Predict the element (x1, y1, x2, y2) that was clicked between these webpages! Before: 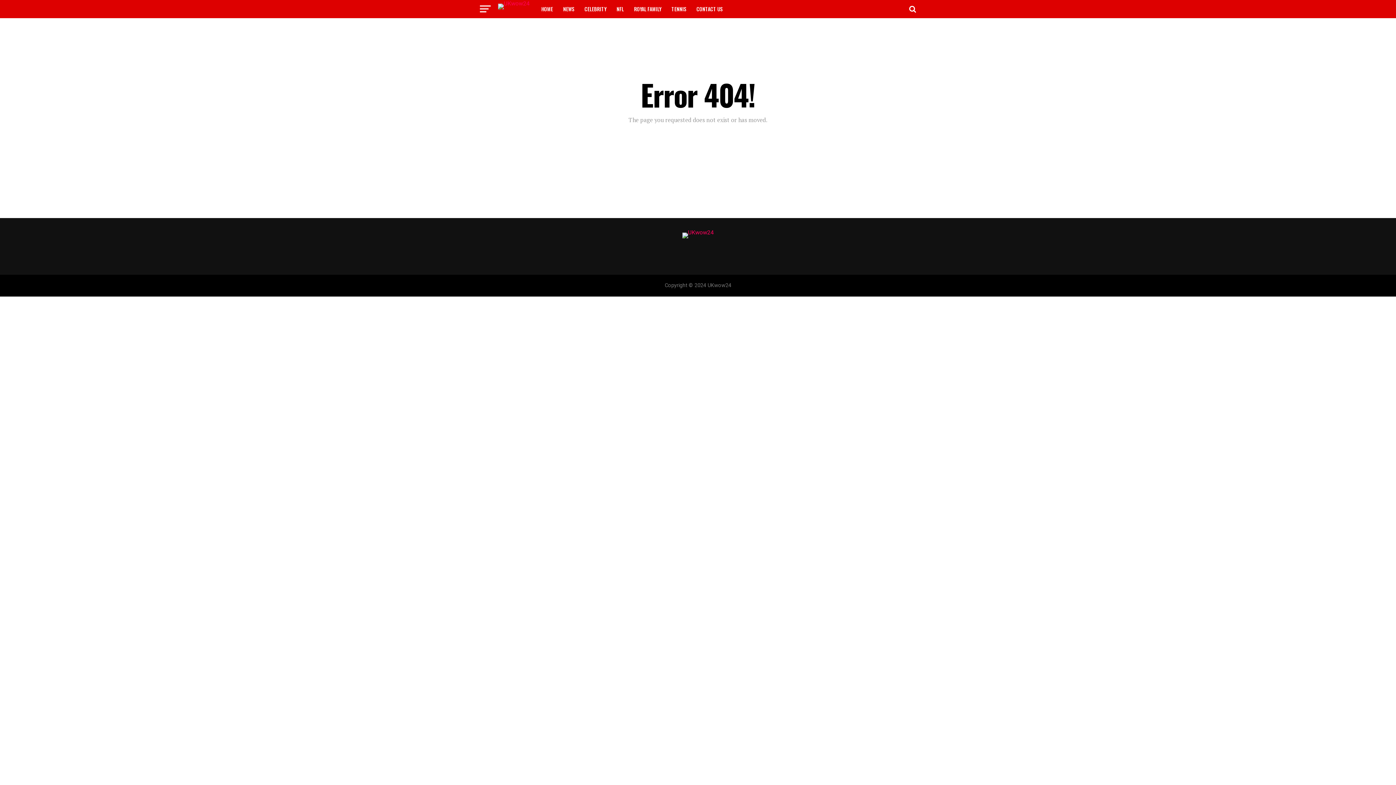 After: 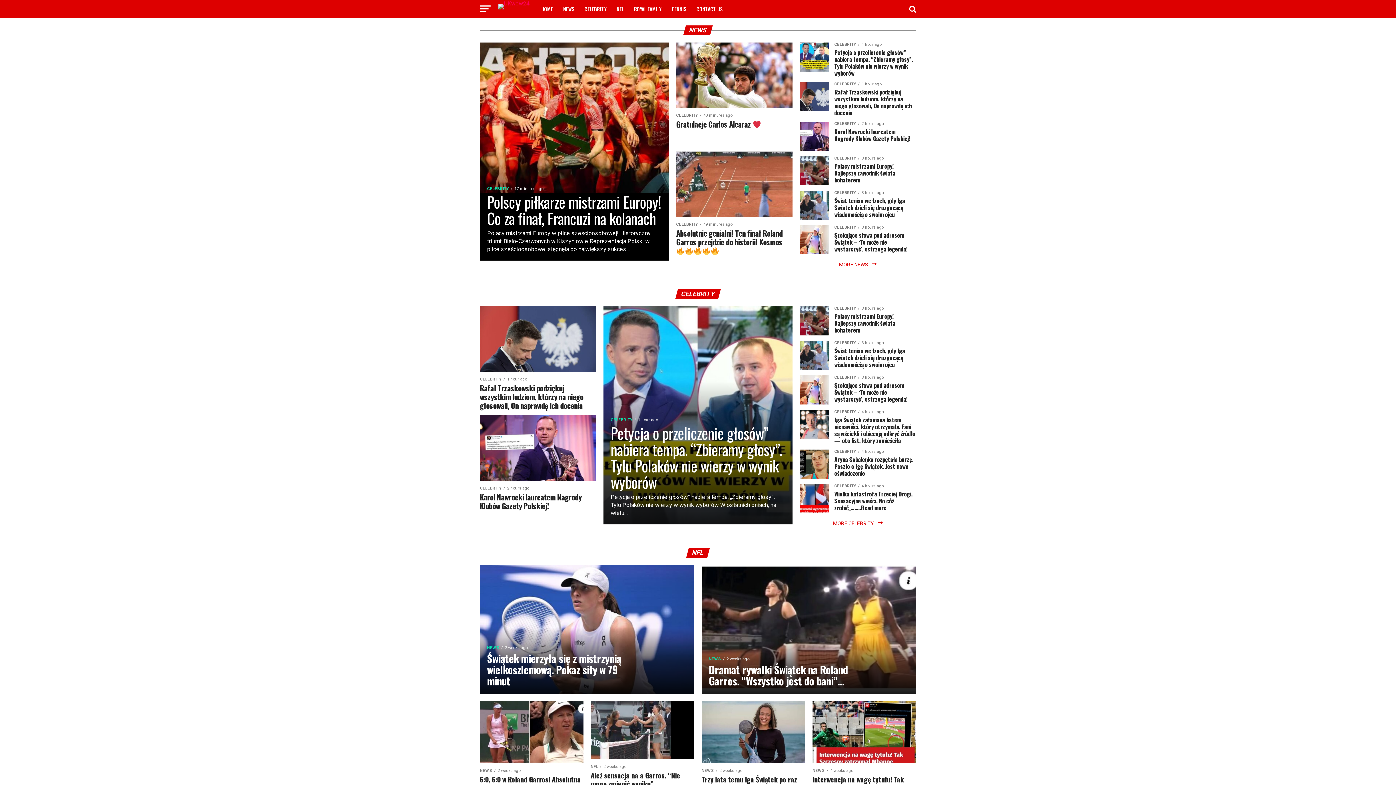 Action: bbox: (537, 0, 557, 18) label: HOME